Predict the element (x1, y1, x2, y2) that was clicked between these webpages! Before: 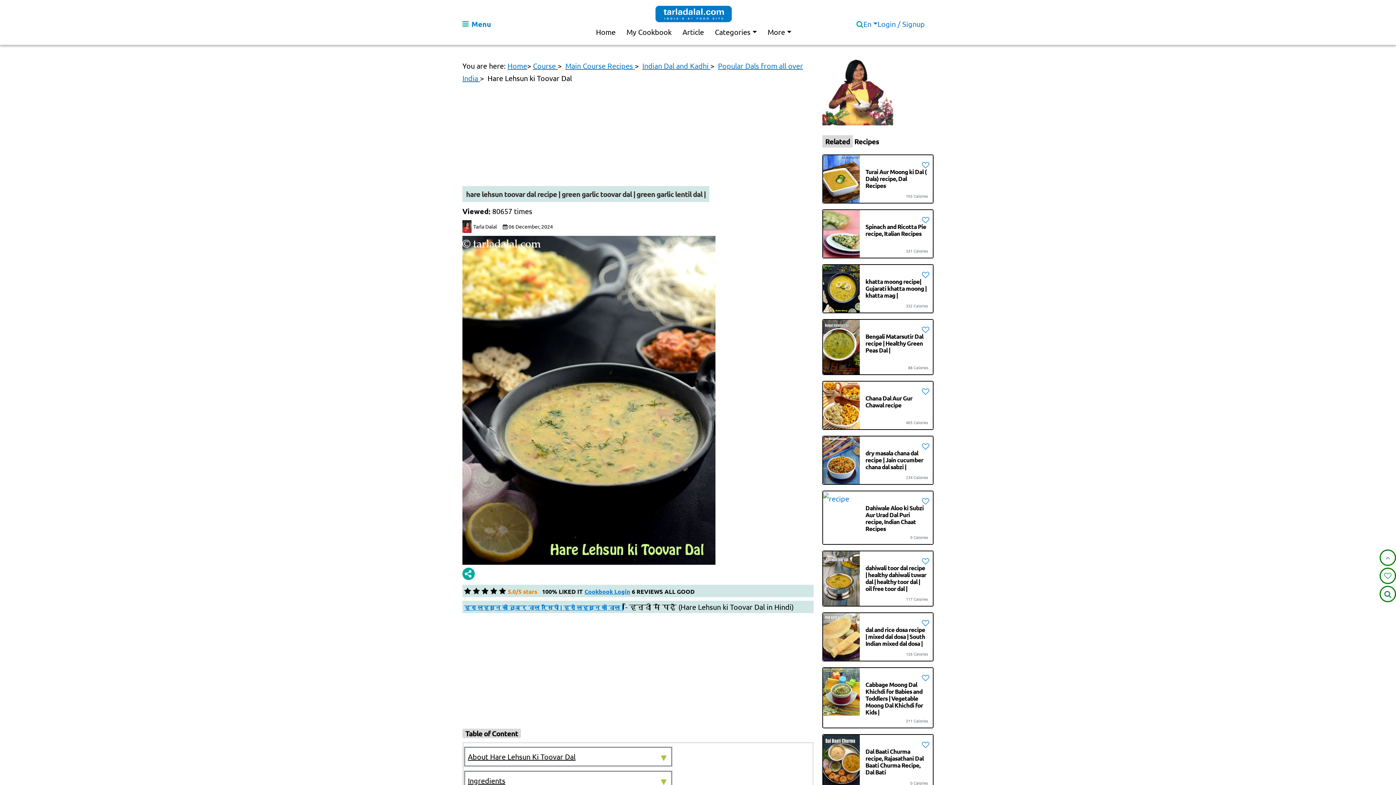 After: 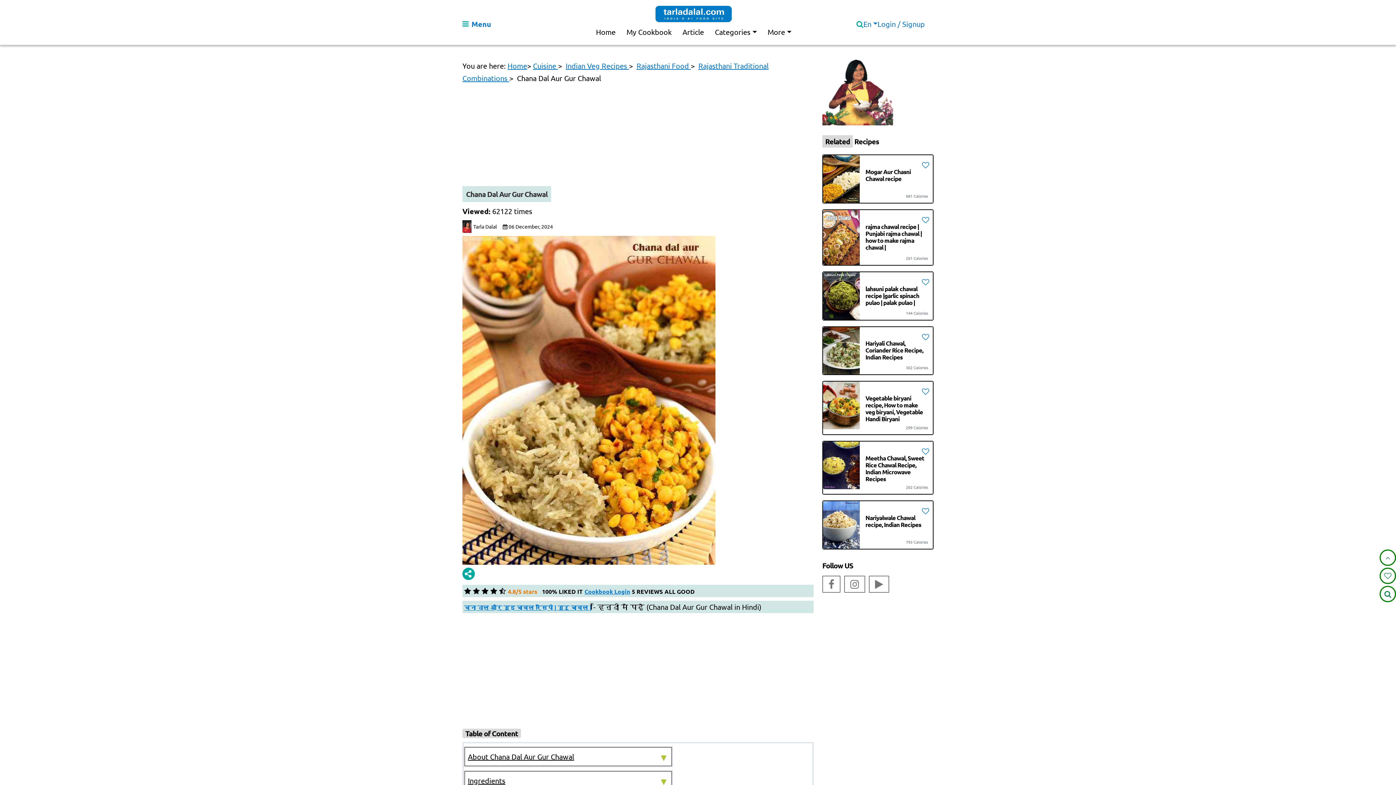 Action: label: Chana Dal Aur Gur Chawal recipe

405 Calories bbox: (823, 381, 933, 429)